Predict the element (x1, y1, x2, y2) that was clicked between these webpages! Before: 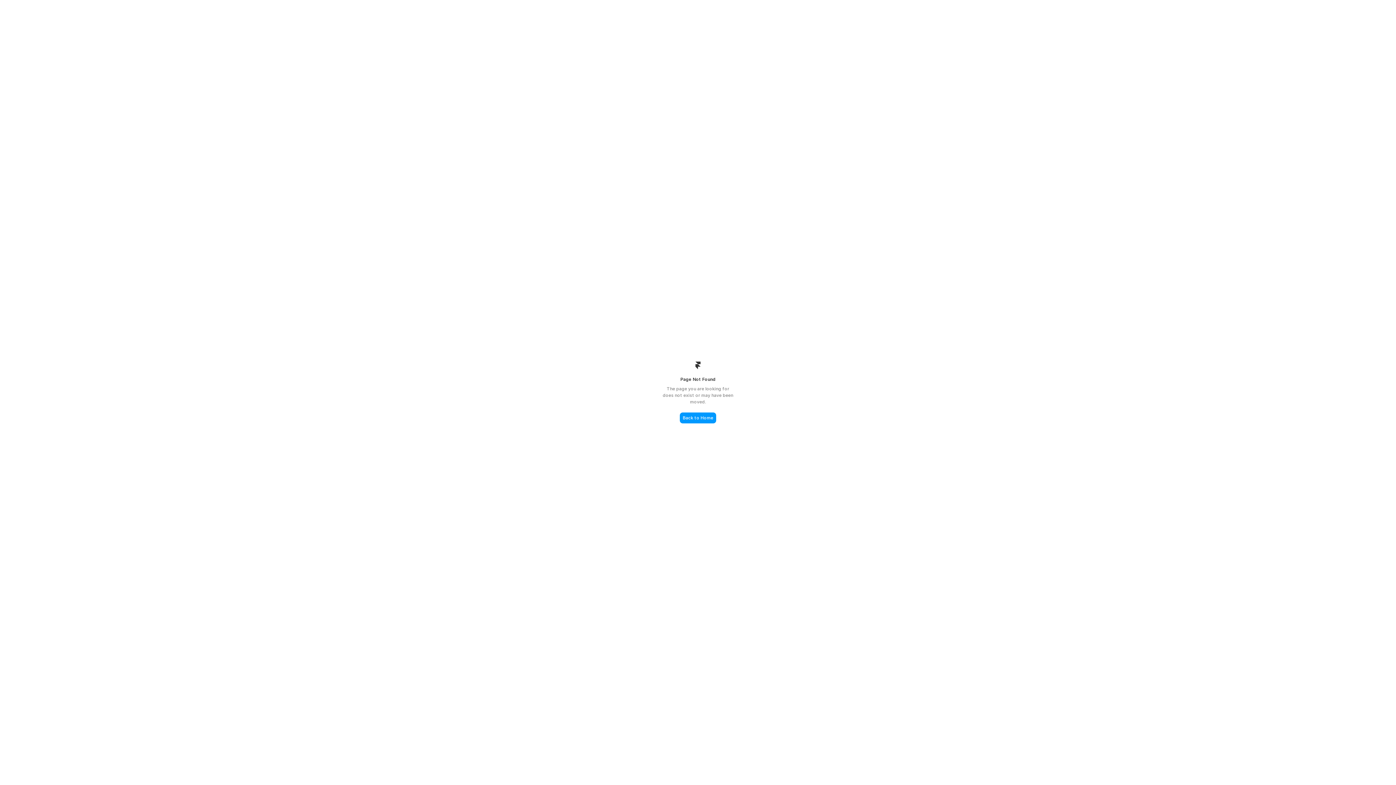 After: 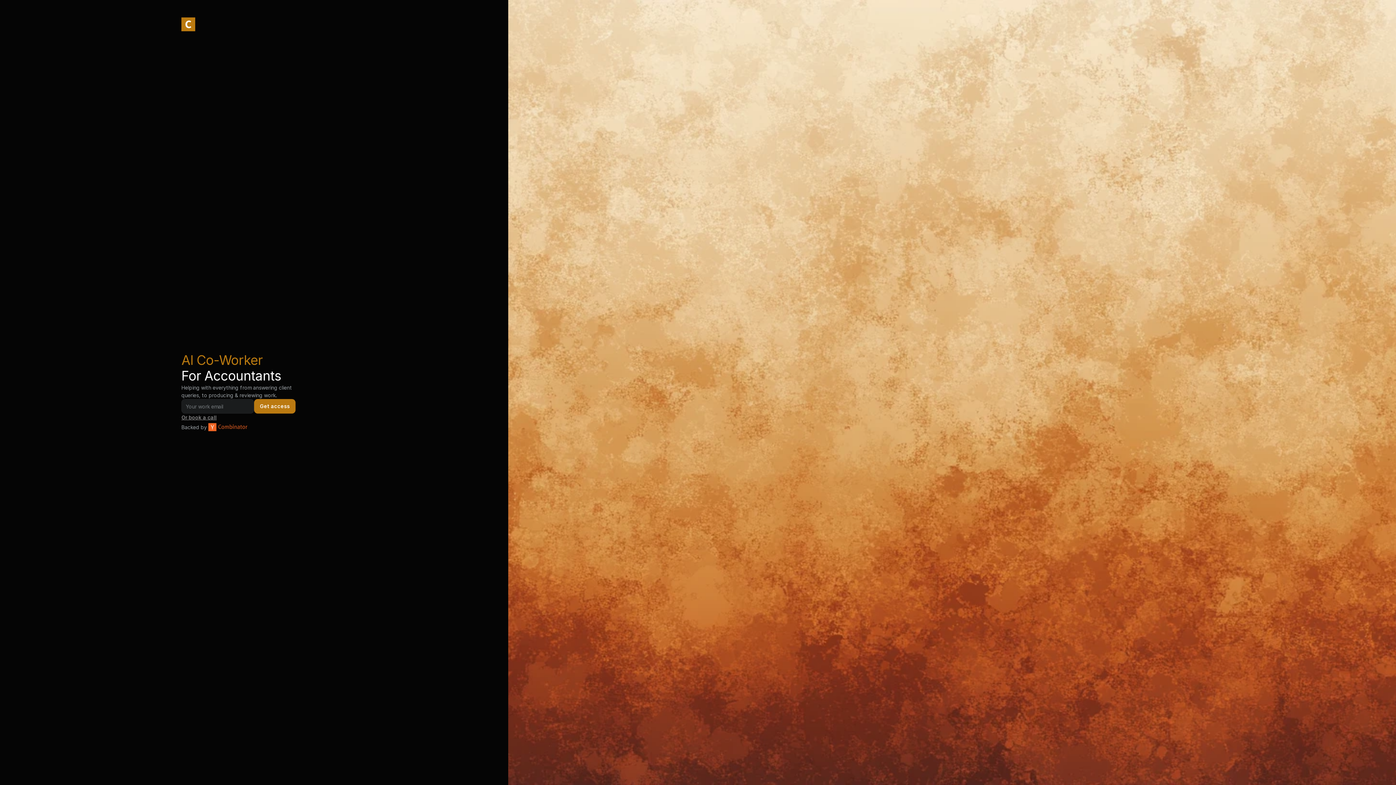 Action: bbox: (680, 412, 716, 423) label: Back to Home